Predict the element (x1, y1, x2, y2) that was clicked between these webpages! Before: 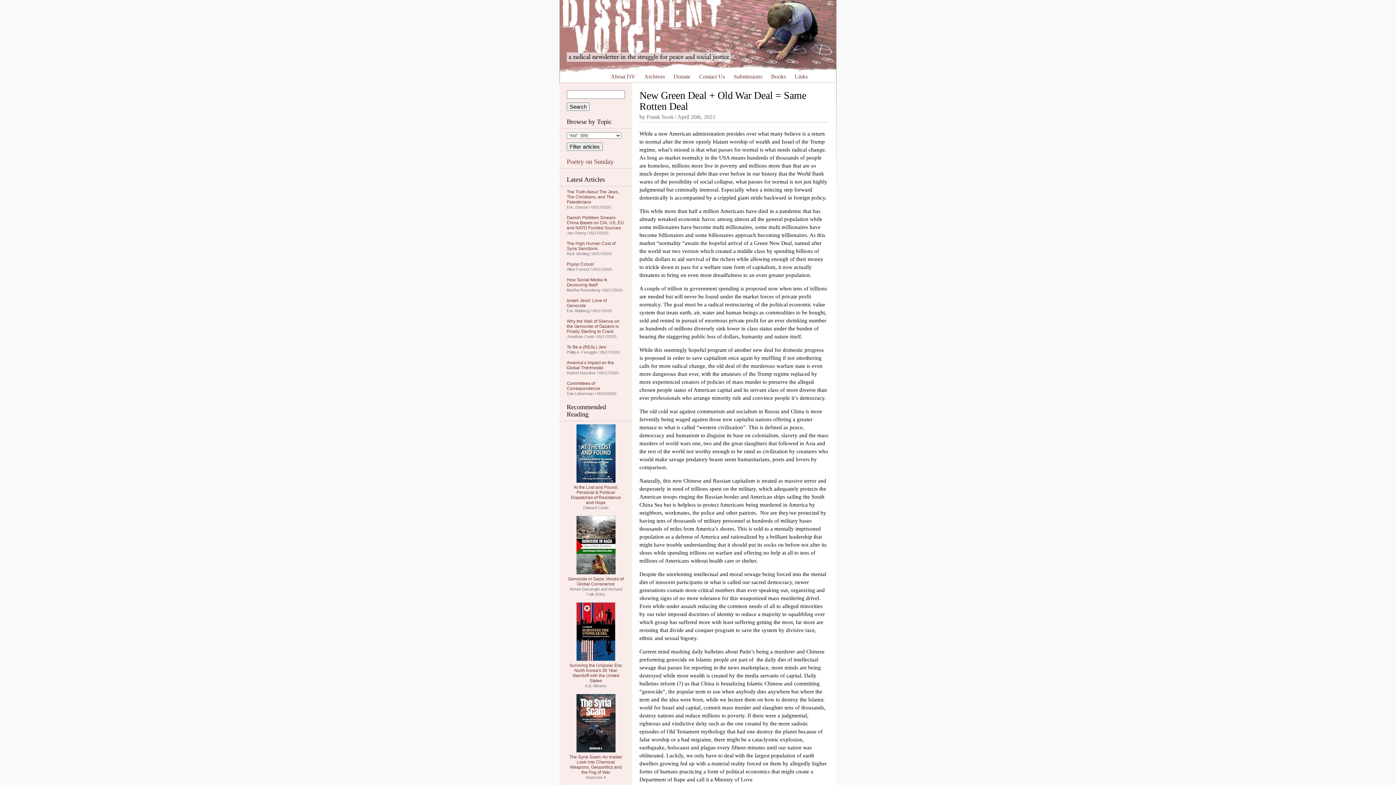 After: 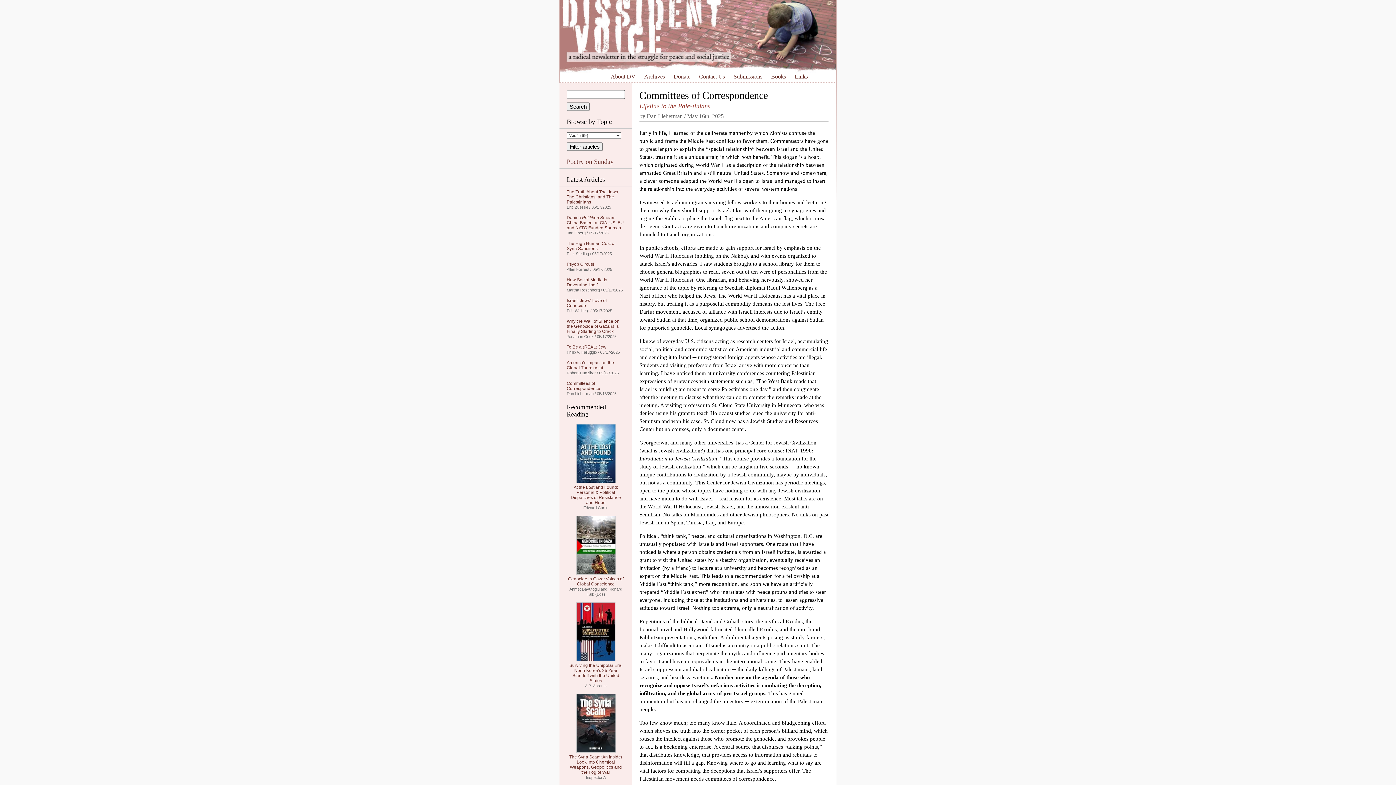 Action: label: Committees of Correspondence bbox: (566, 381, 600, 391)